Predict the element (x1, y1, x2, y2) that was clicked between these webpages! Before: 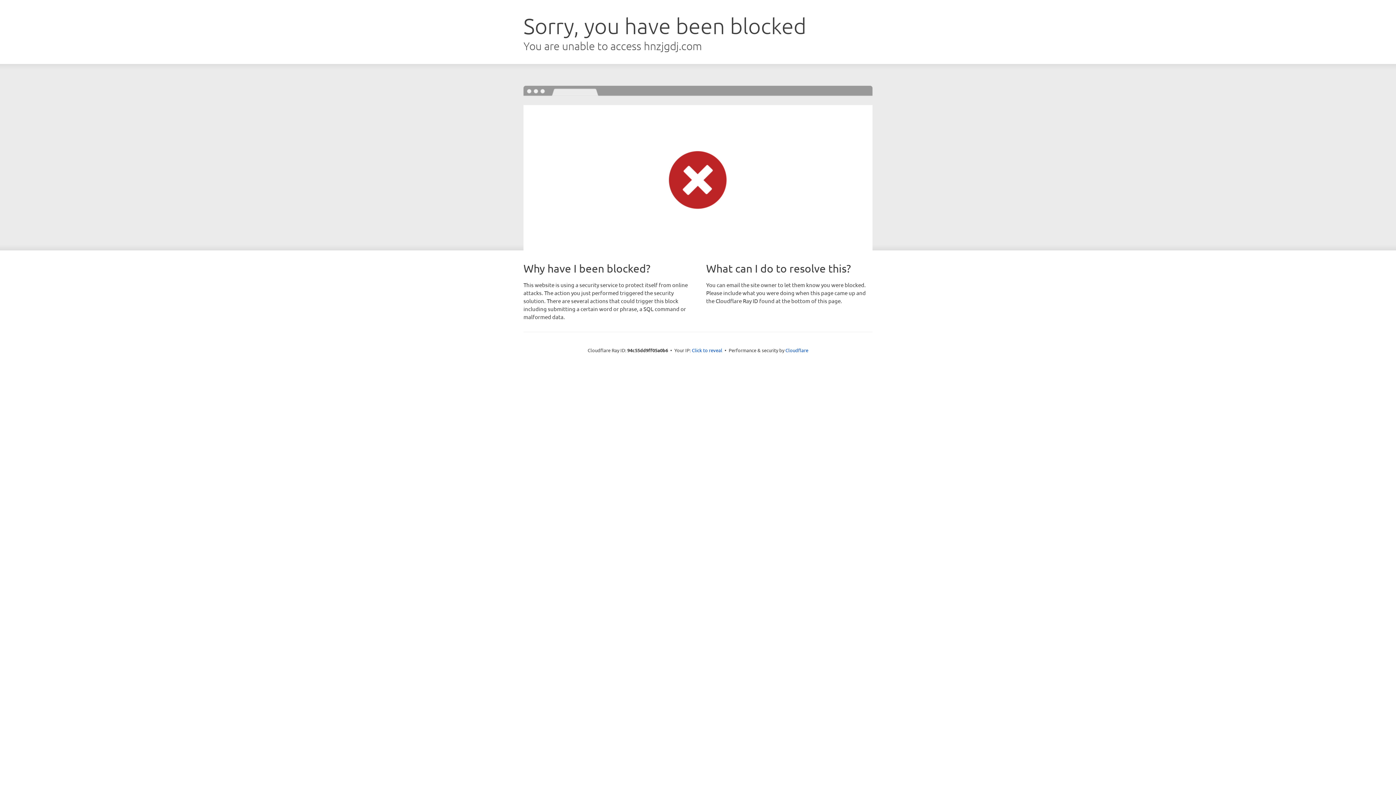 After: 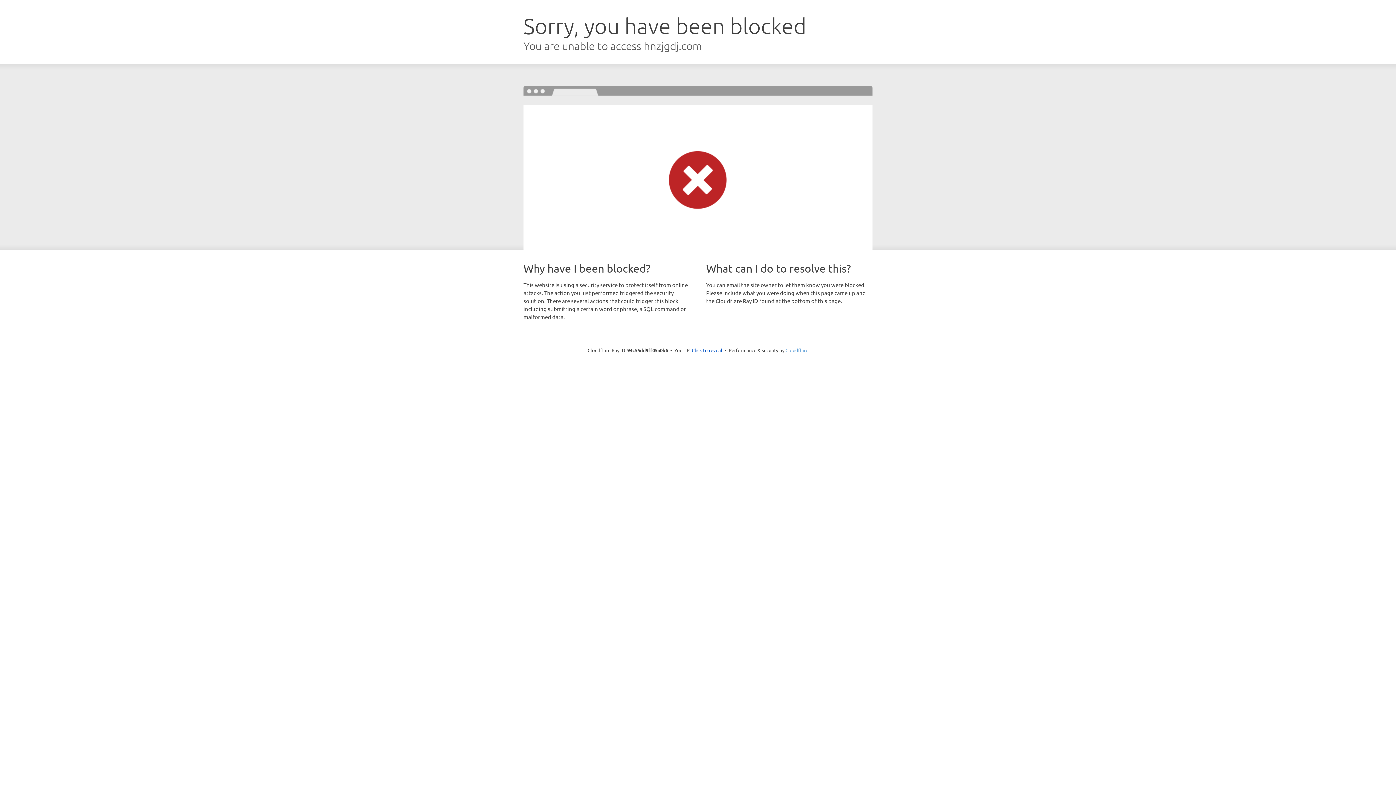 Action: bbox: (785, 347, 808, 353) label: Cloudflare